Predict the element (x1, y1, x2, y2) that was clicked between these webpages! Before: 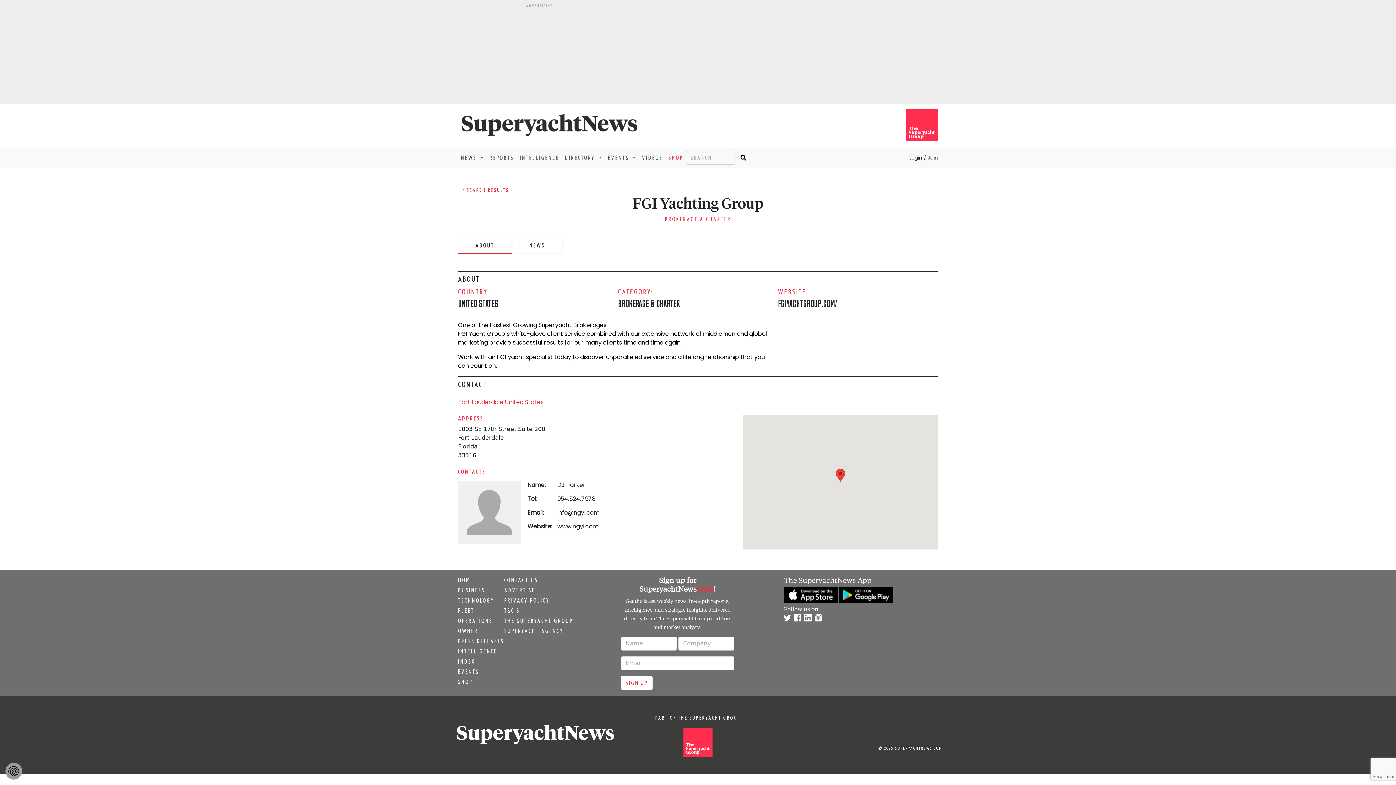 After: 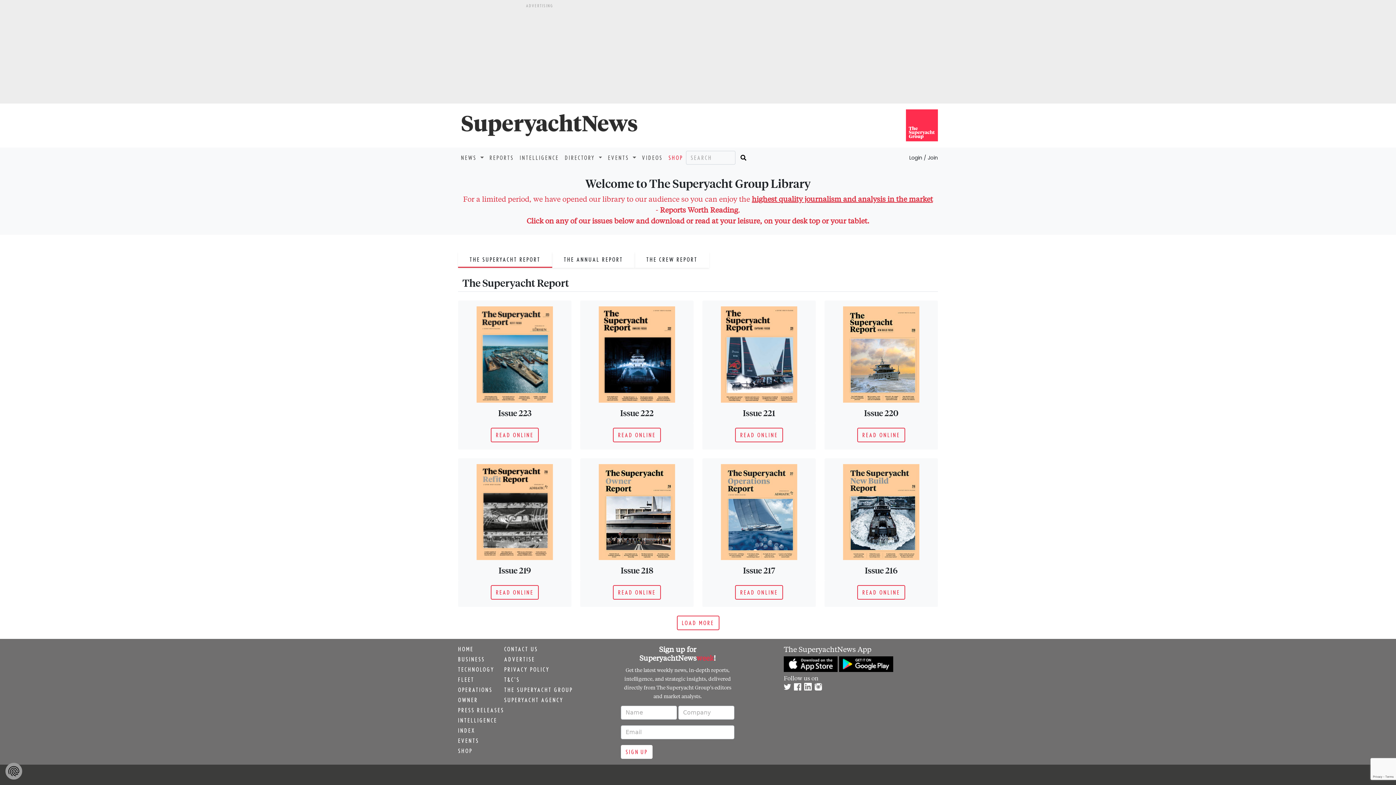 Action: bbox: (486, 150, 516, 165) label: REPORTS